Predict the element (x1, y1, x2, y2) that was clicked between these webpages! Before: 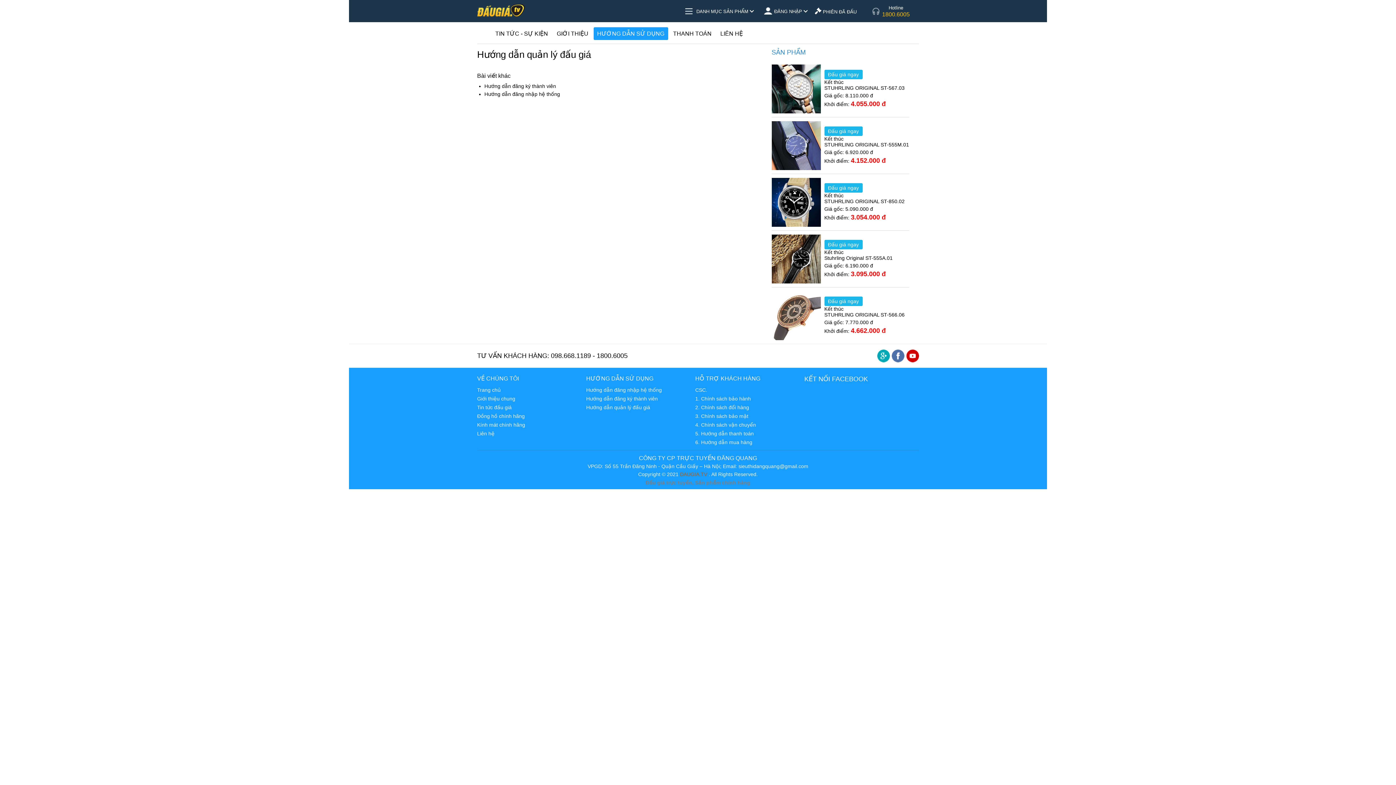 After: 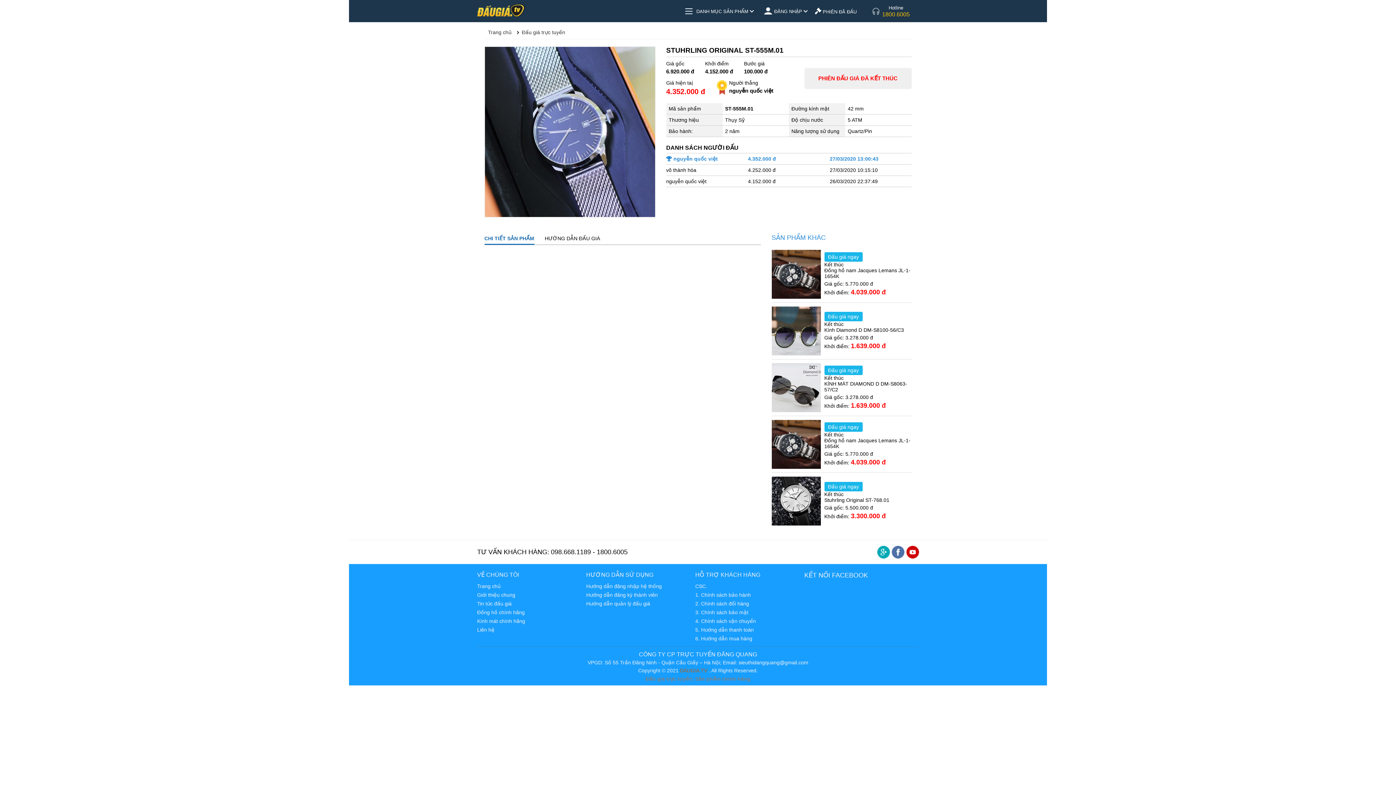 Action: bbox: (824, 141, 909, 147) label: STUHRLING ORIGINAL ST-555M.01